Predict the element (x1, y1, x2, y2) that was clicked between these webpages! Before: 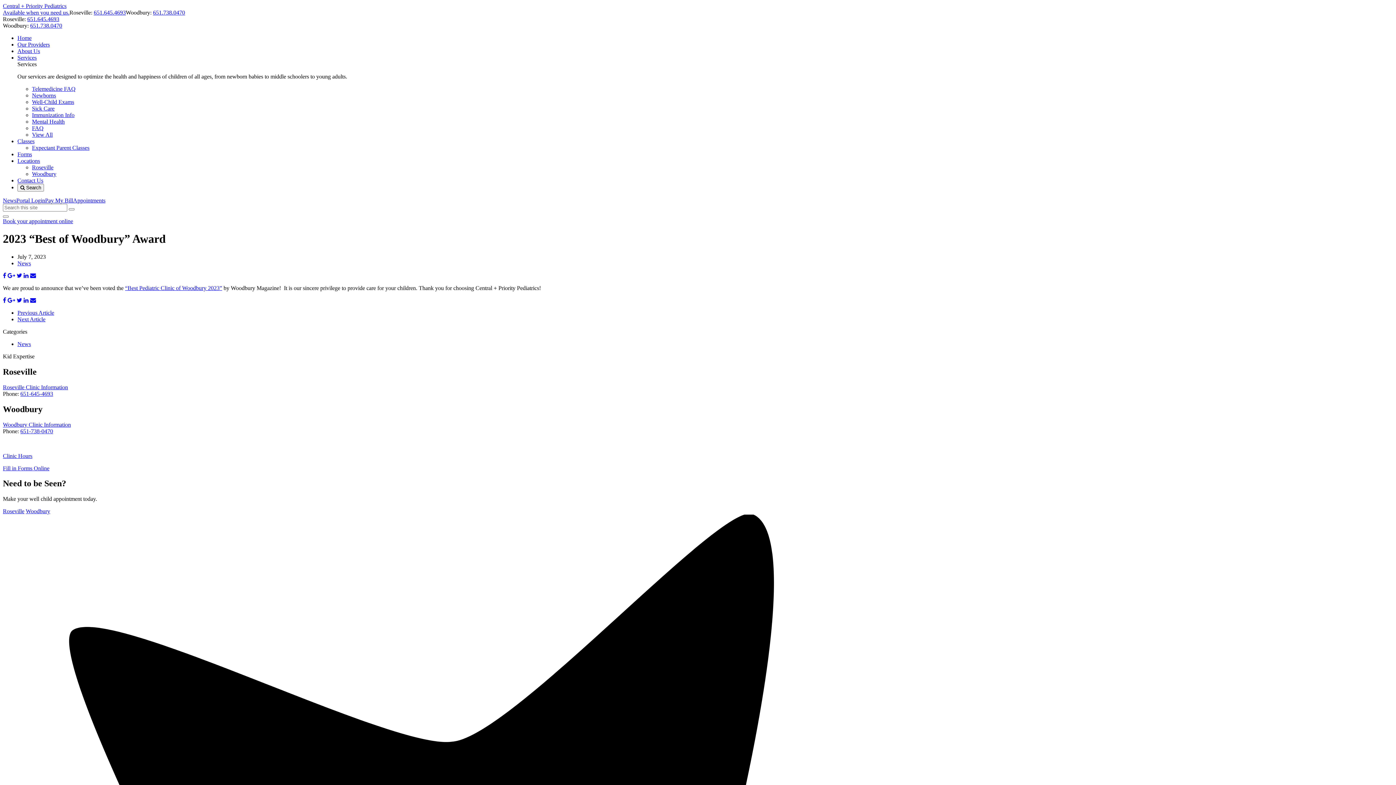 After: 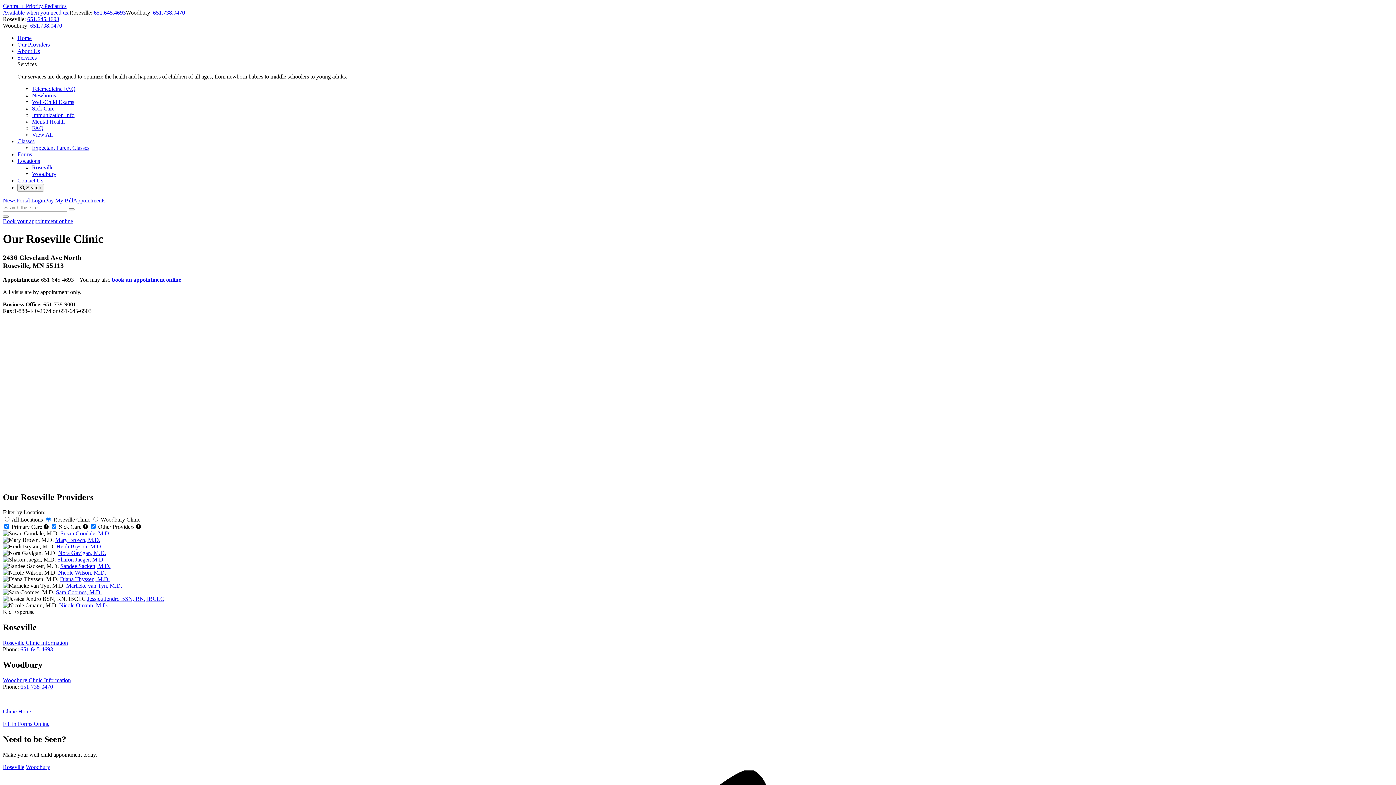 Action: label: Roseville bbox: (2, 508, 24, 514)